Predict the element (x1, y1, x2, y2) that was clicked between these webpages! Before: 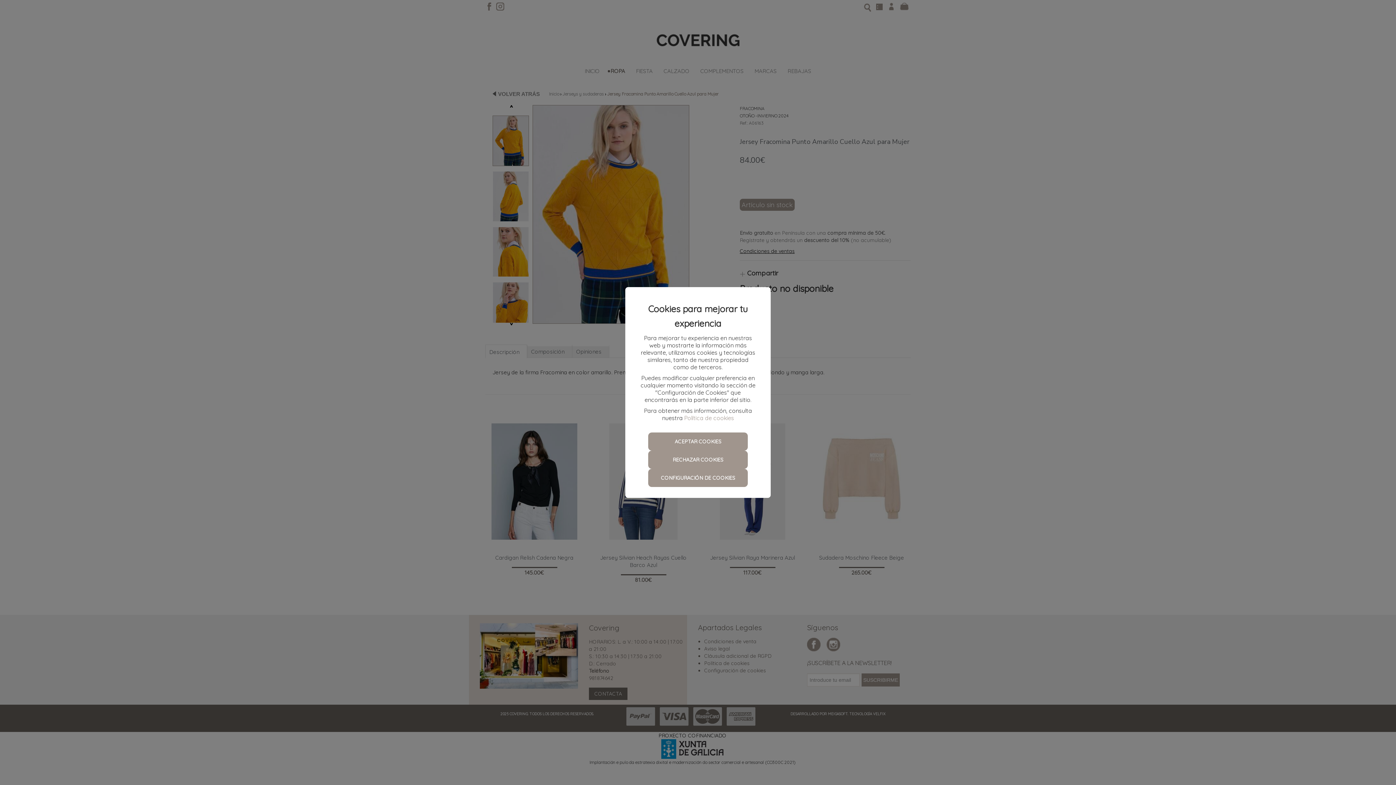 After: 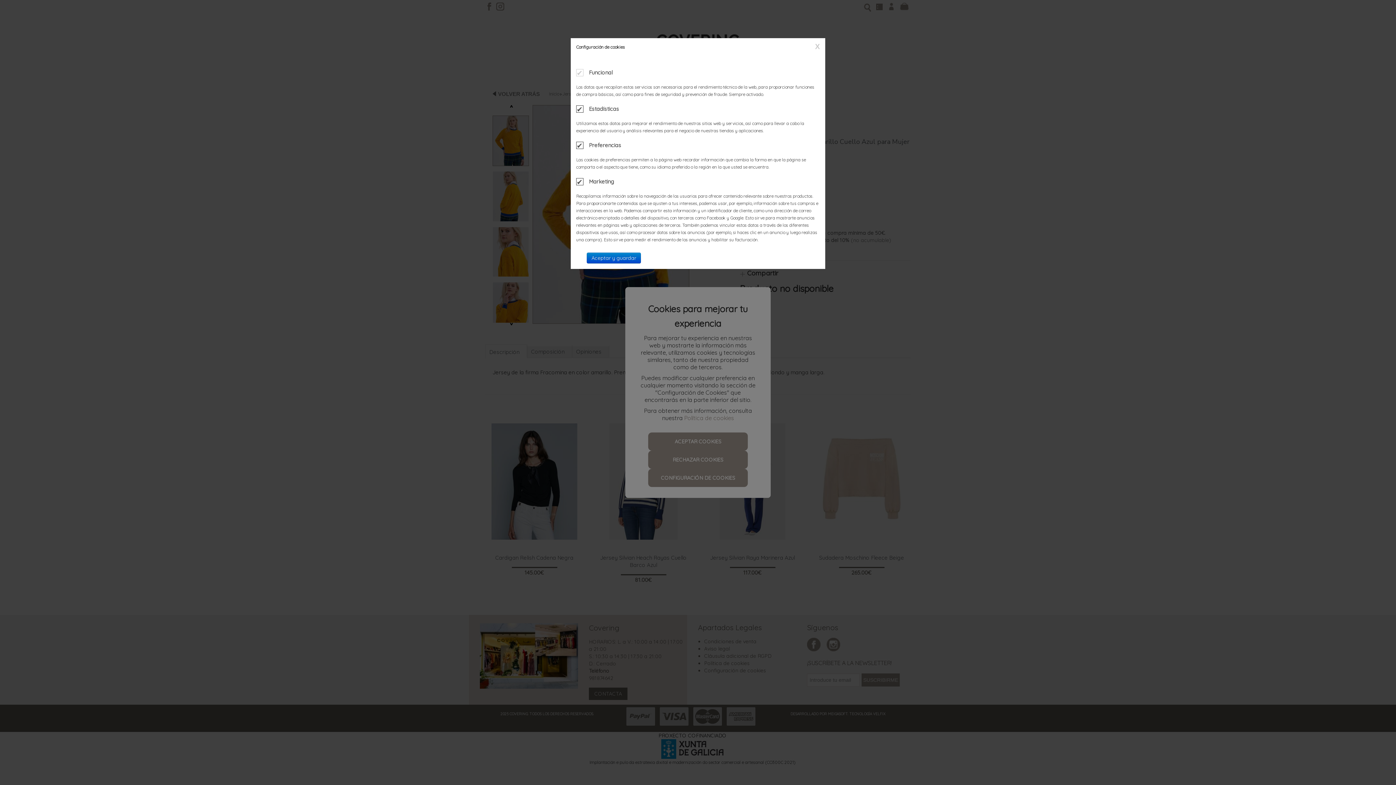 Action: bbox: (648, 469, 747, 487) label: CONFIGURACIÓN DE COOKIES